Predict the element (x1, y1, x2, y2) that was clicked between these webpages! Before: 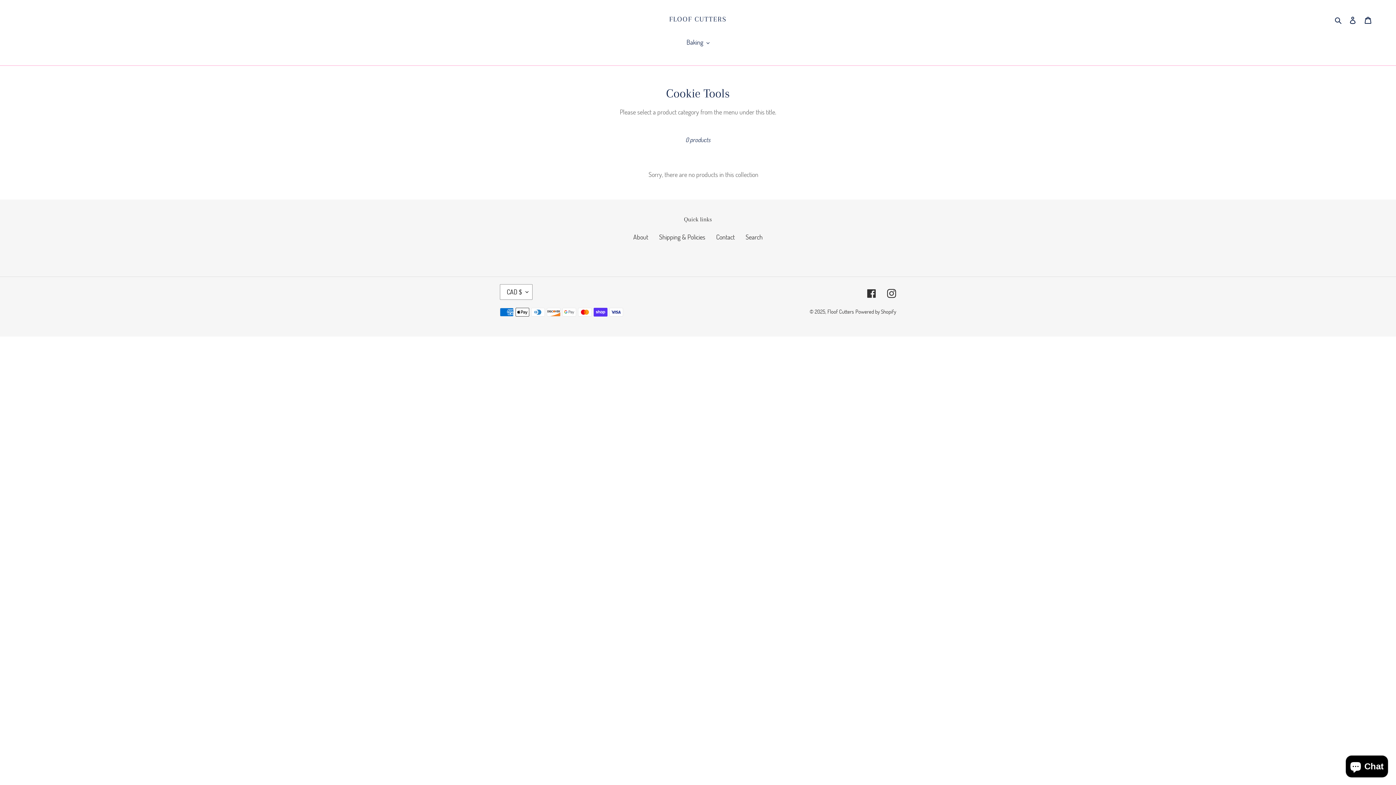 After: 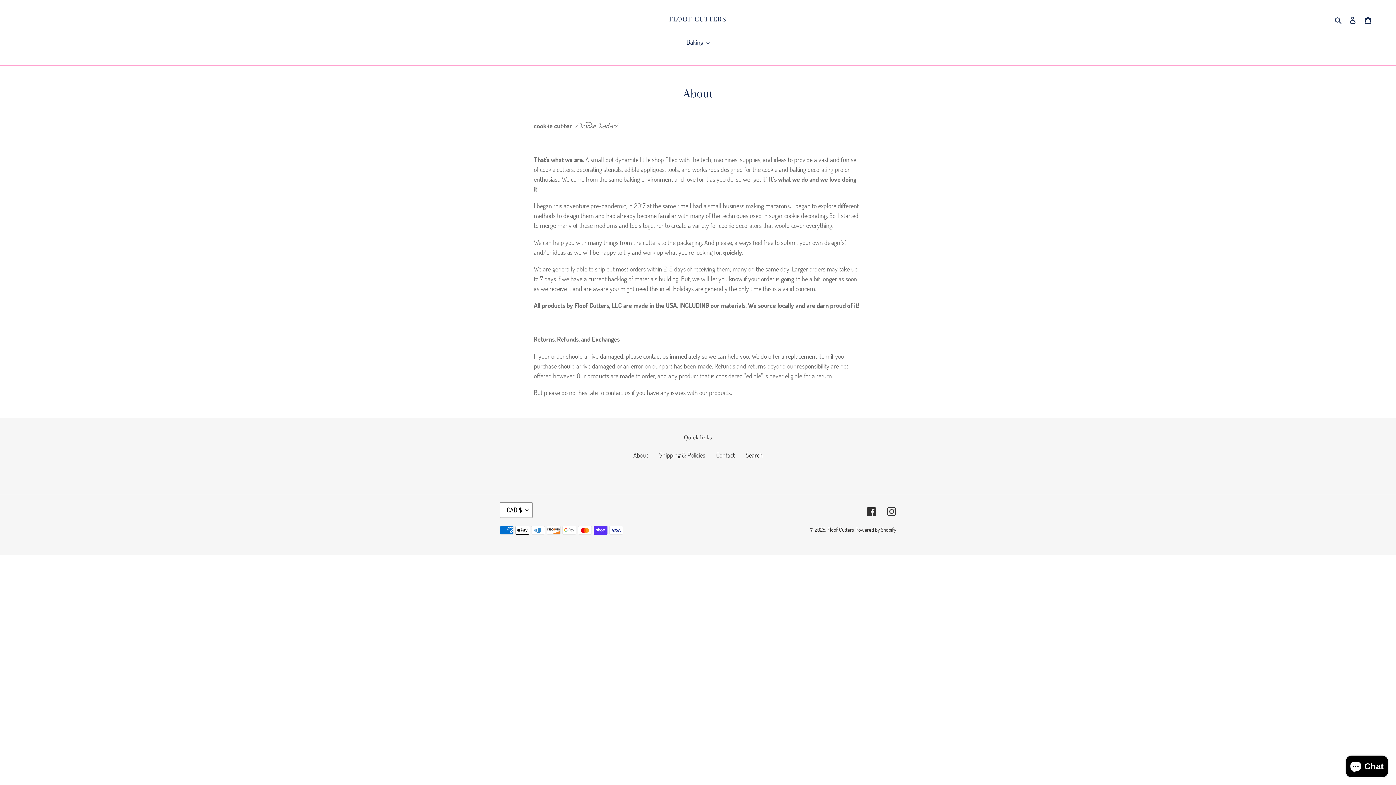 Action: label: About bbox: (633, 232, 648, 241)